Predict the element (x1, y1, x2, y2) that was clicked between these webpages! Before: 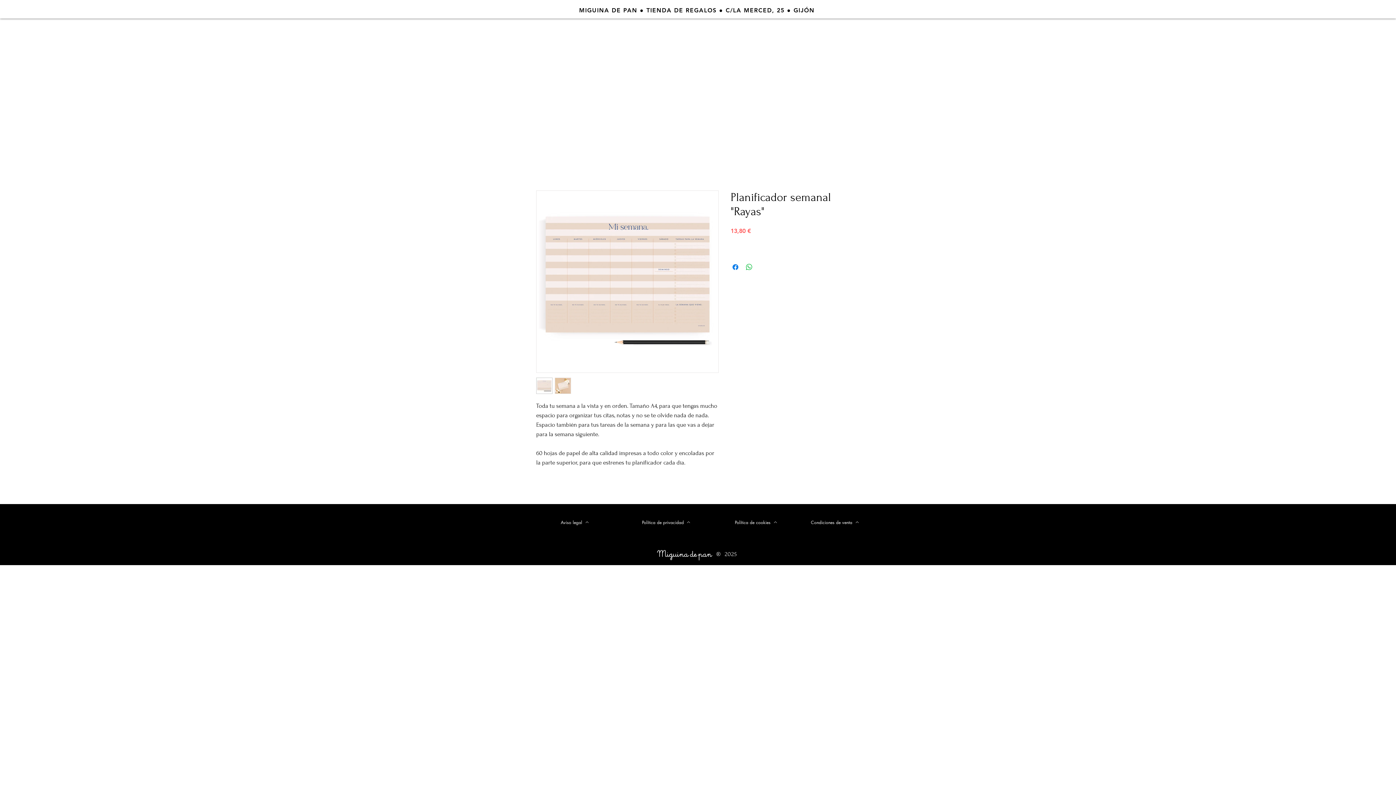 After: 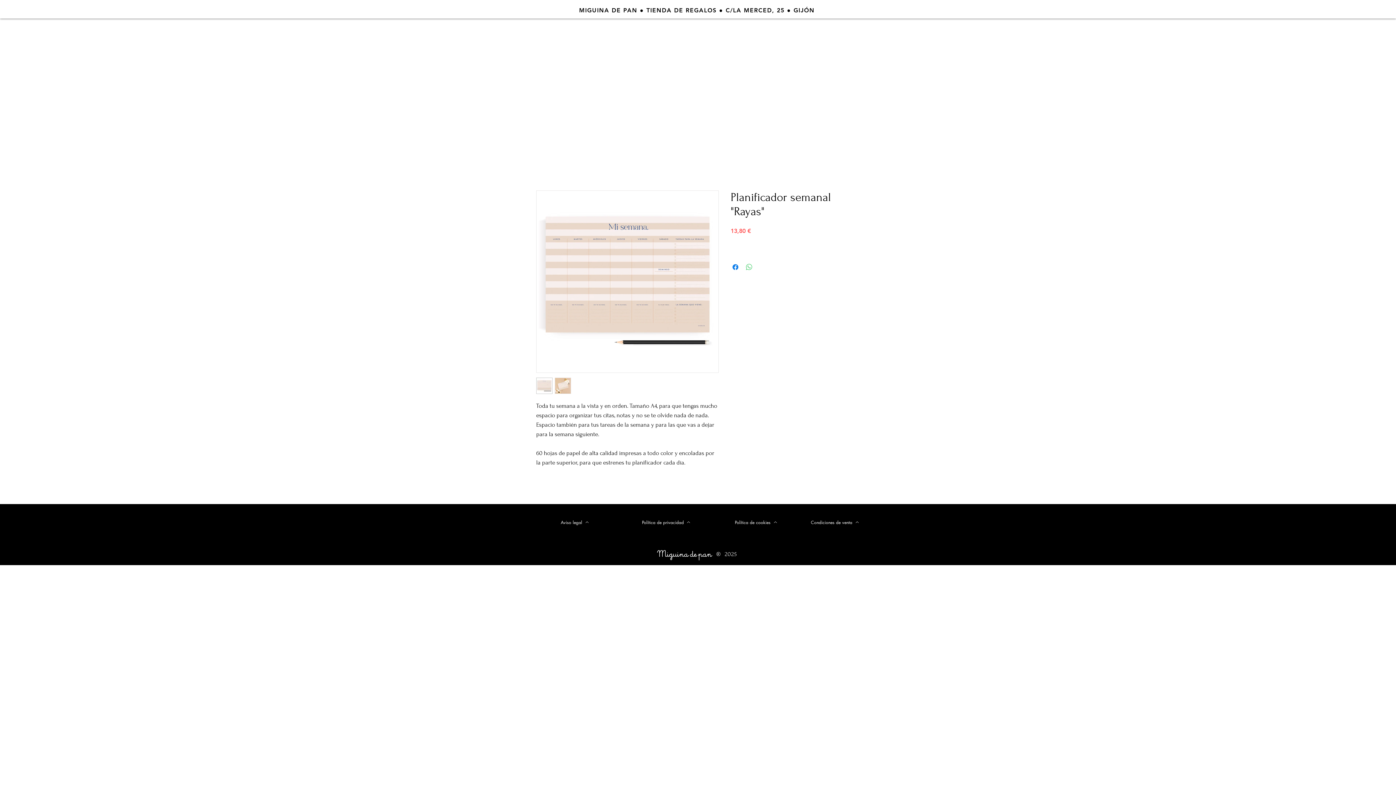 Action: bbox: (745, 262, 753, 271) label: Compartir en WhatsApp